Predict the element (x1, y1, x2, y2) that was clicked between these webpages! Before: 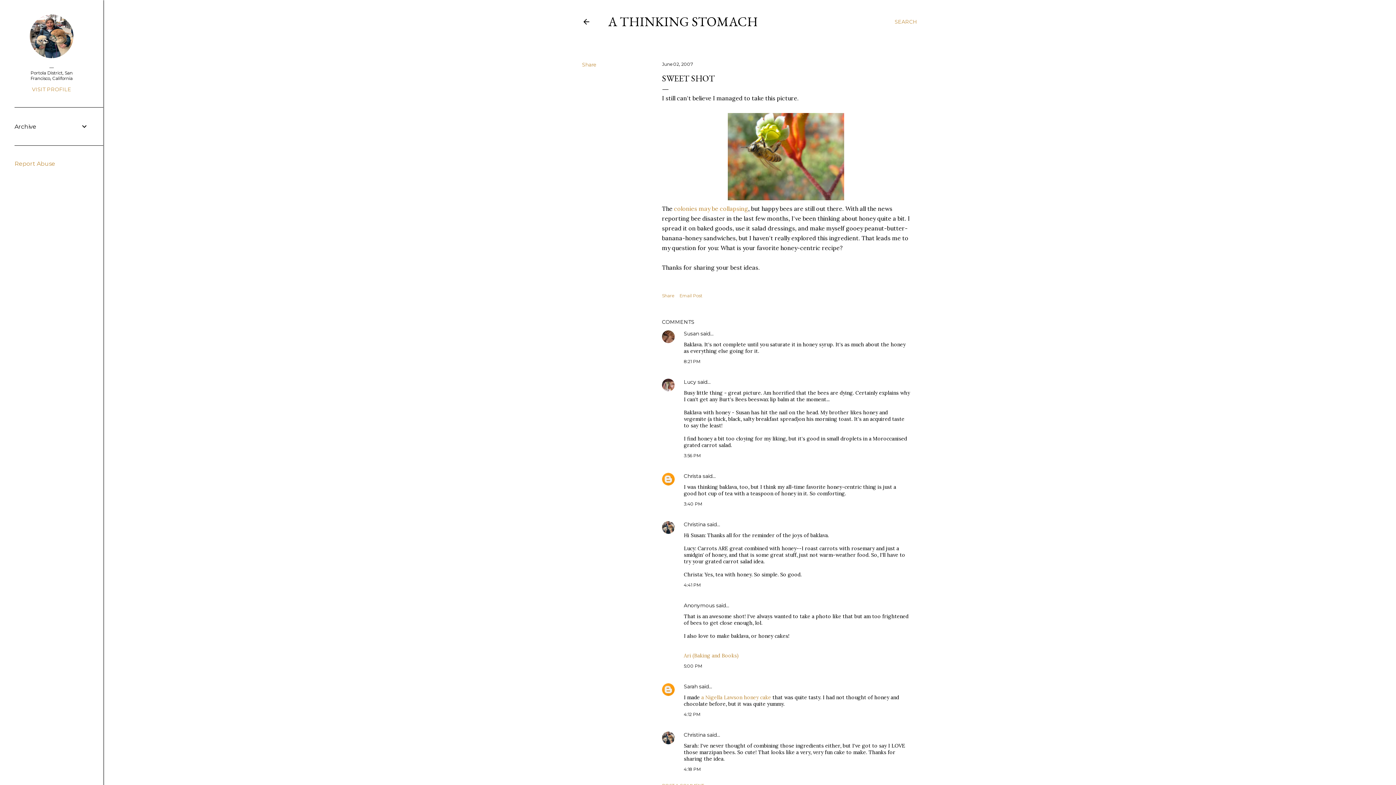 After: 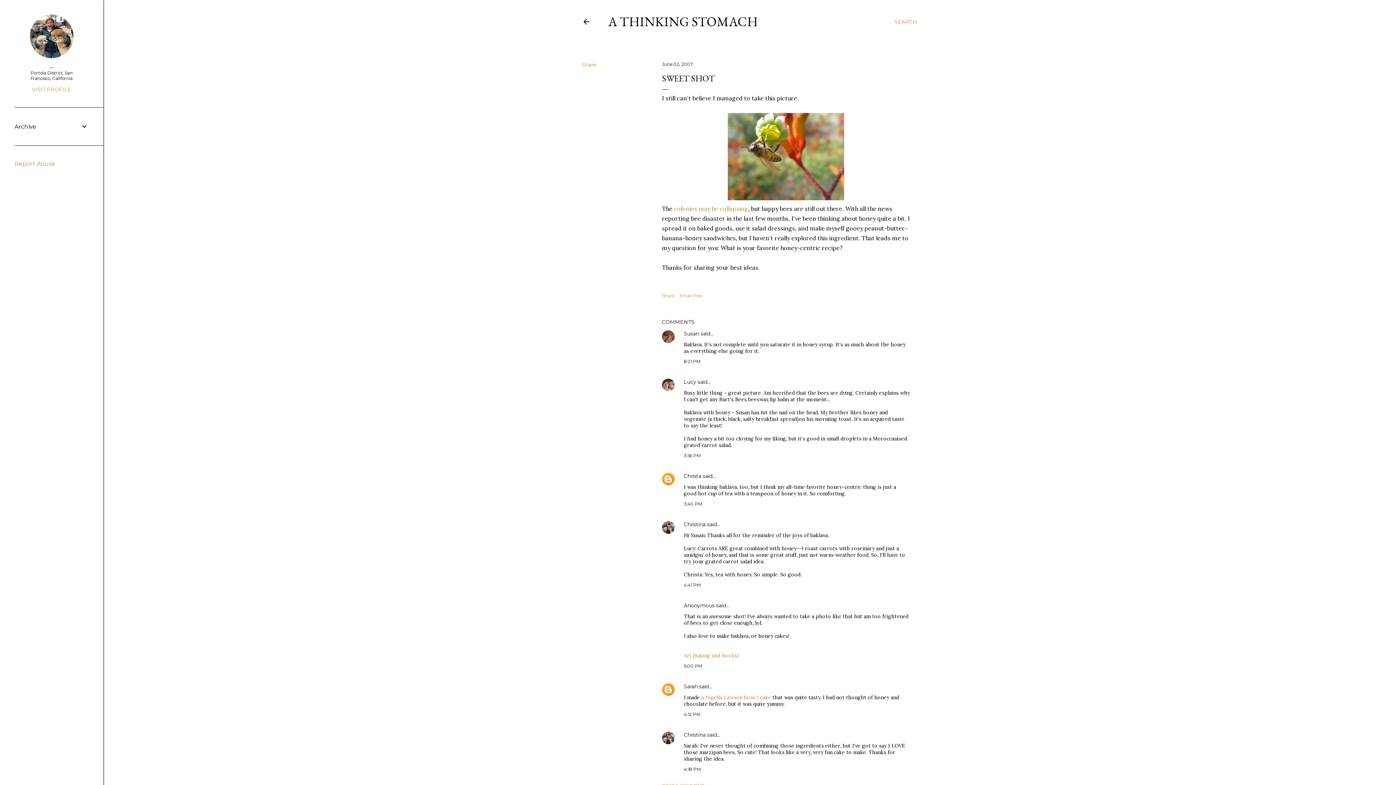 Action: bbox: (14, 160, 55, 167) label: Report Abuse